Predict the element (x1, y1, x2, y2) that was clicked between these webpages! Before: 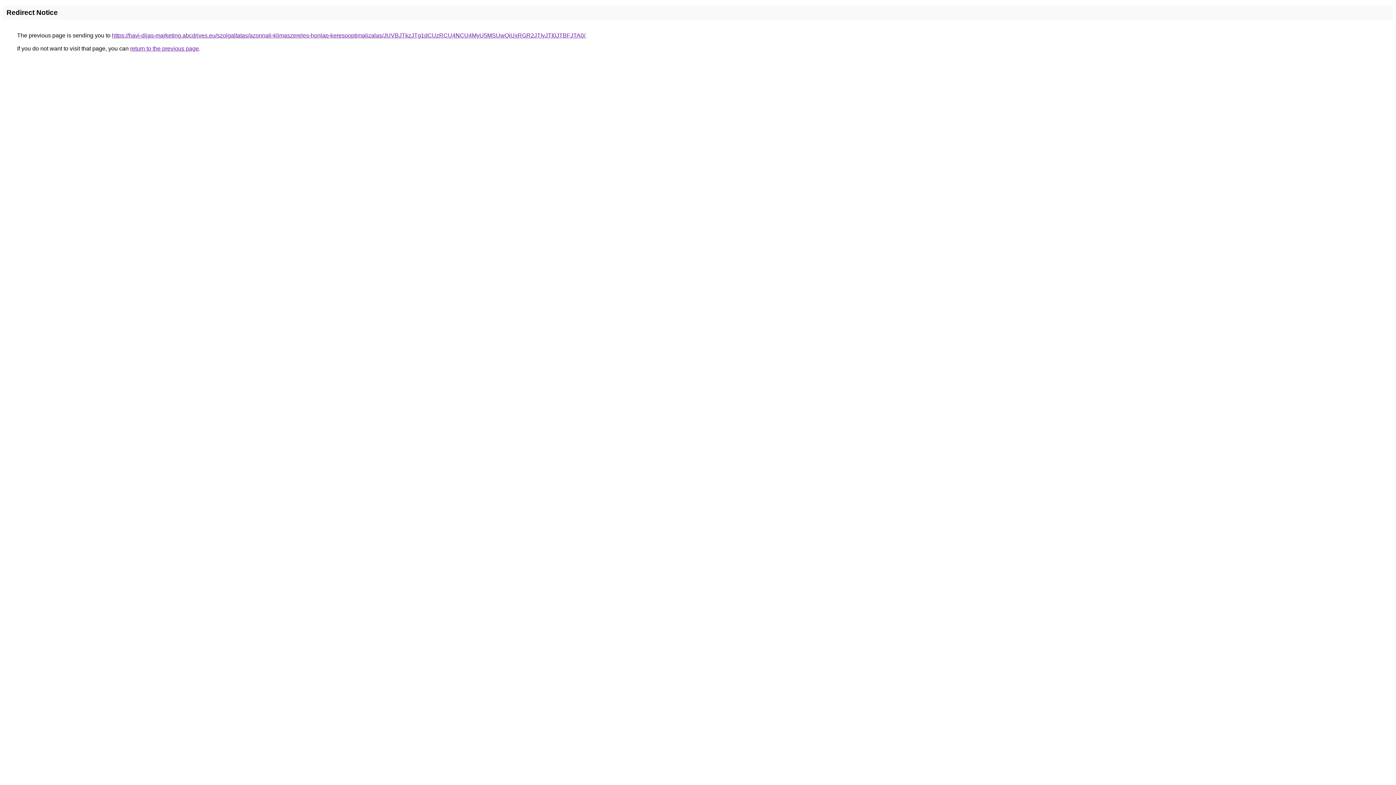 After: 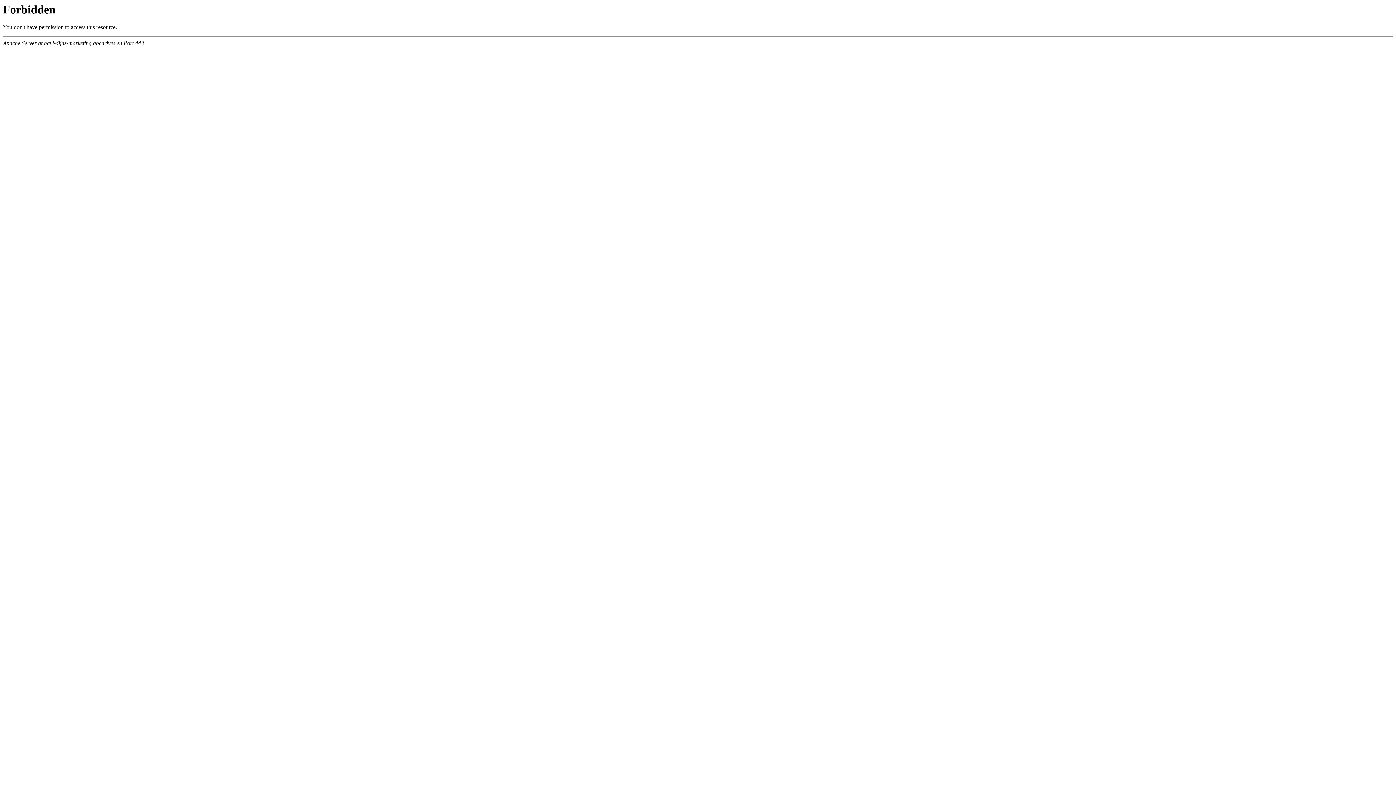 Action: label: https://havi-dijas-marketing.abcdrives.eu/szolgaltatas/azonnali-klimaszereles-honlap-keresooptimalizalas/JUVBJTkzJTg1dCUzRCU4NCU4MyU5MSUwQiUxRGR2JTIyJTI0JTBFJTA0/ bbox: (112, 32, 585, 38)